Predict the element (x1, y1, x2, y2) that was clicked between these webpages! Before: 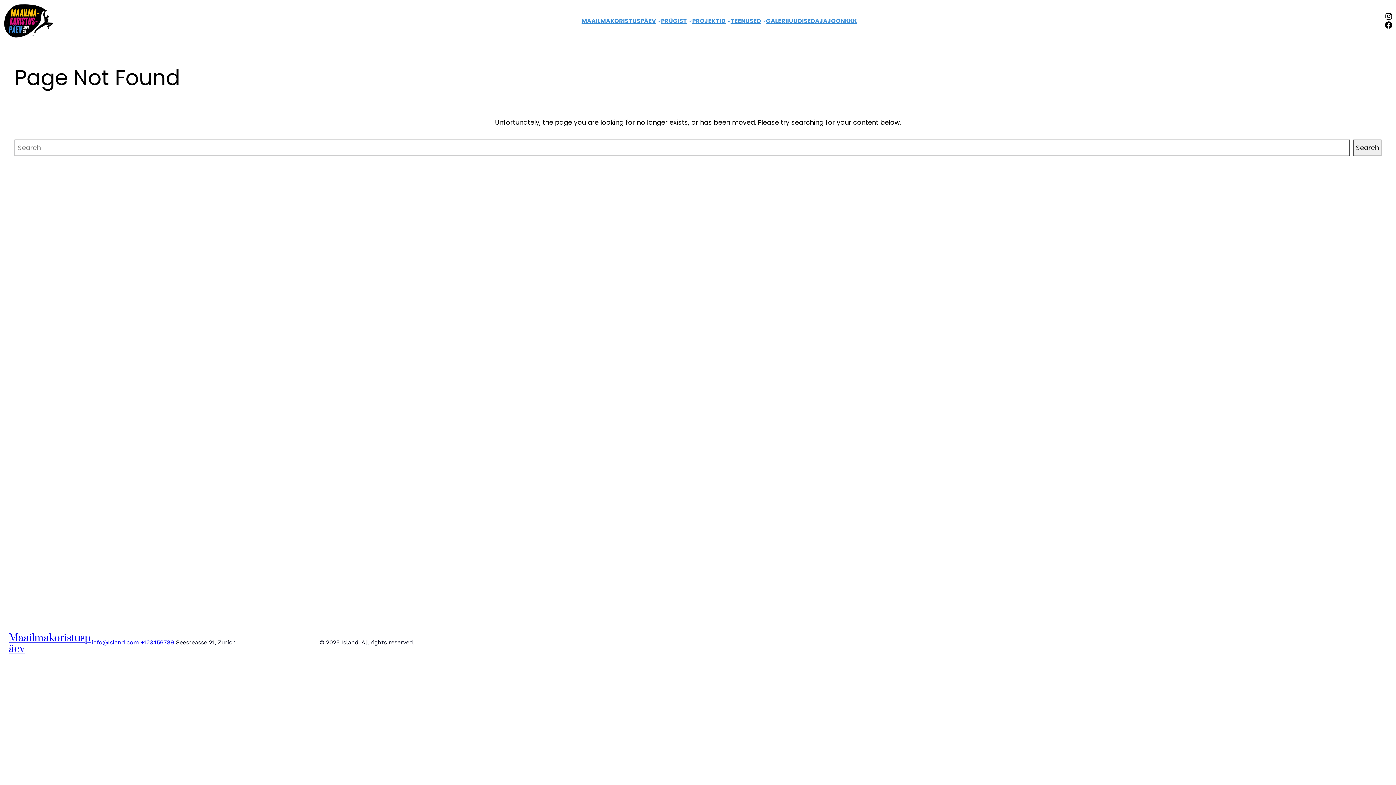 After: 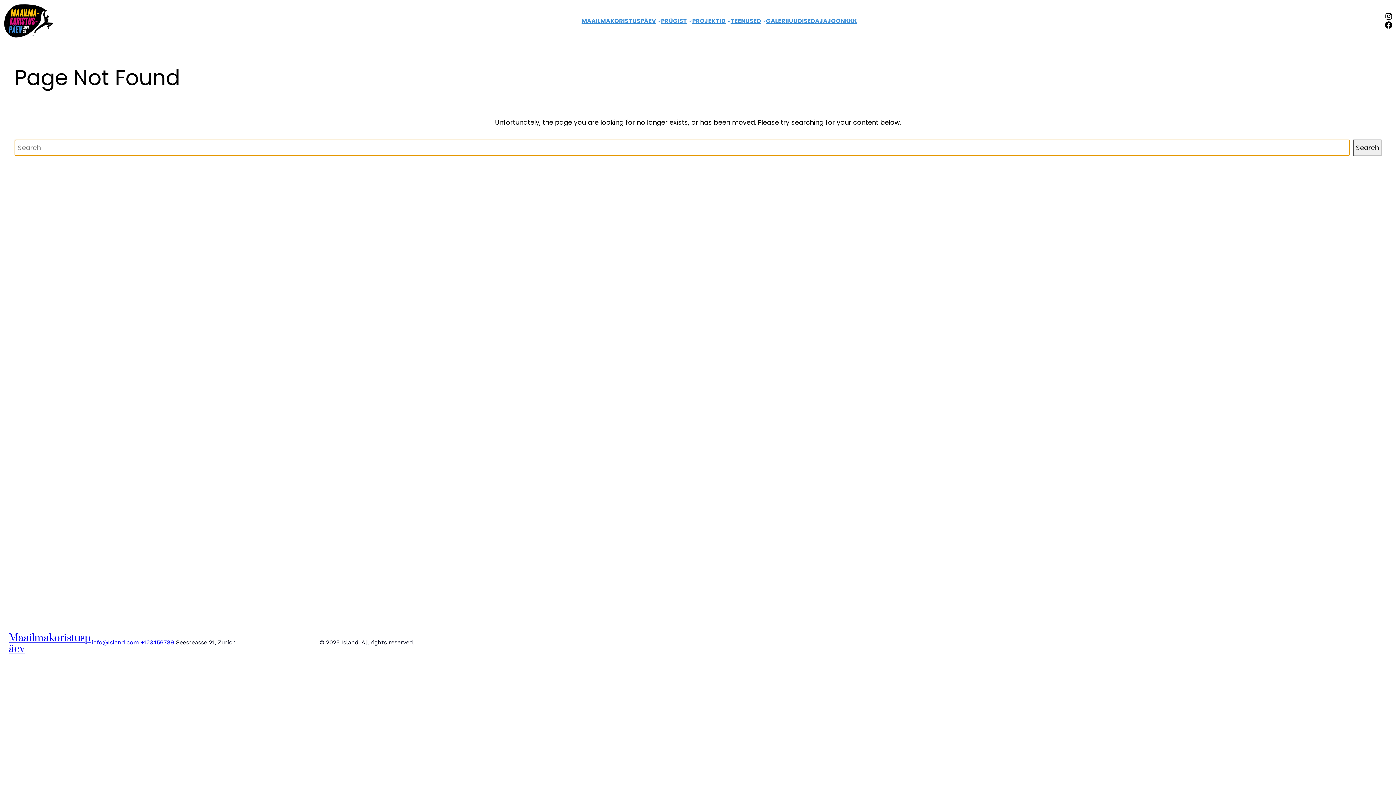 Action: bbox: (1353, 139, 1381, 155) label: Search